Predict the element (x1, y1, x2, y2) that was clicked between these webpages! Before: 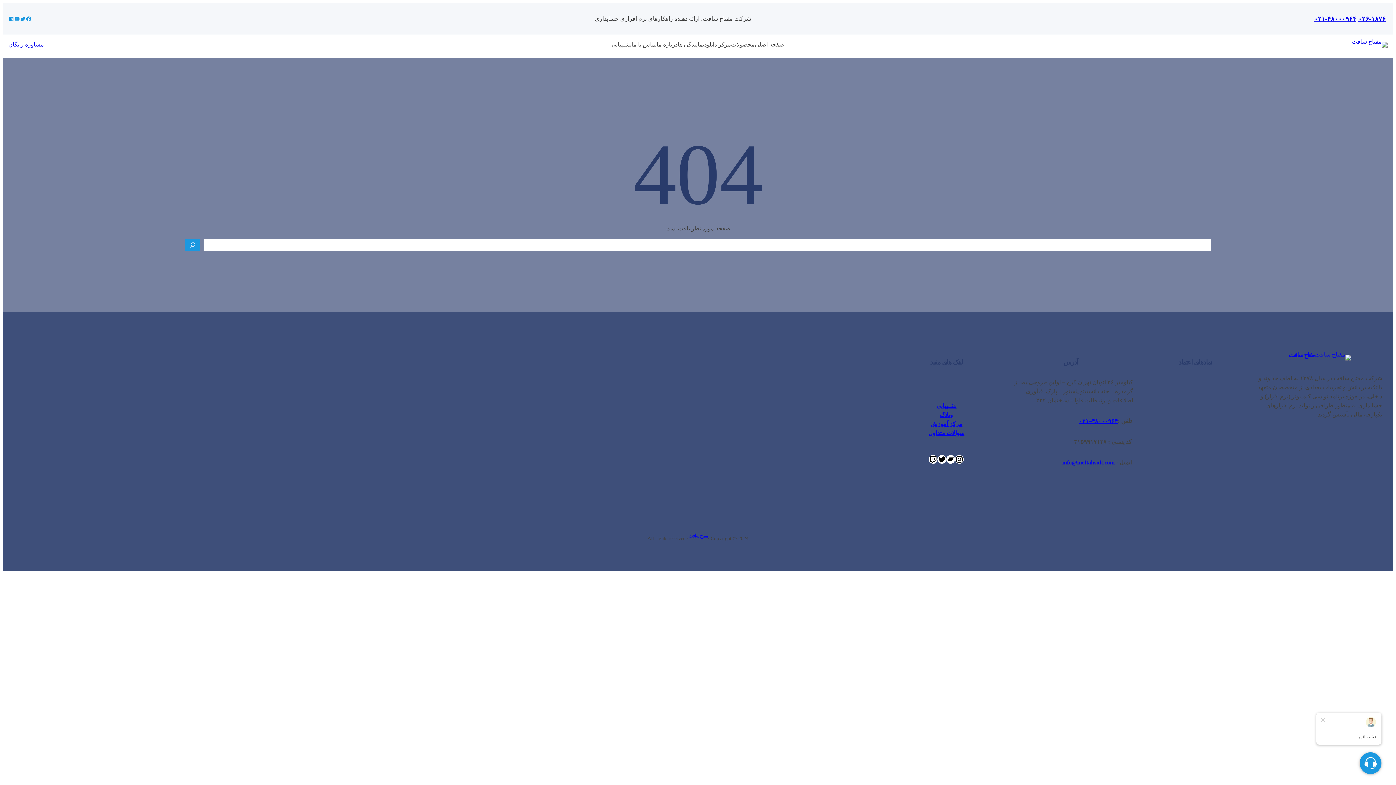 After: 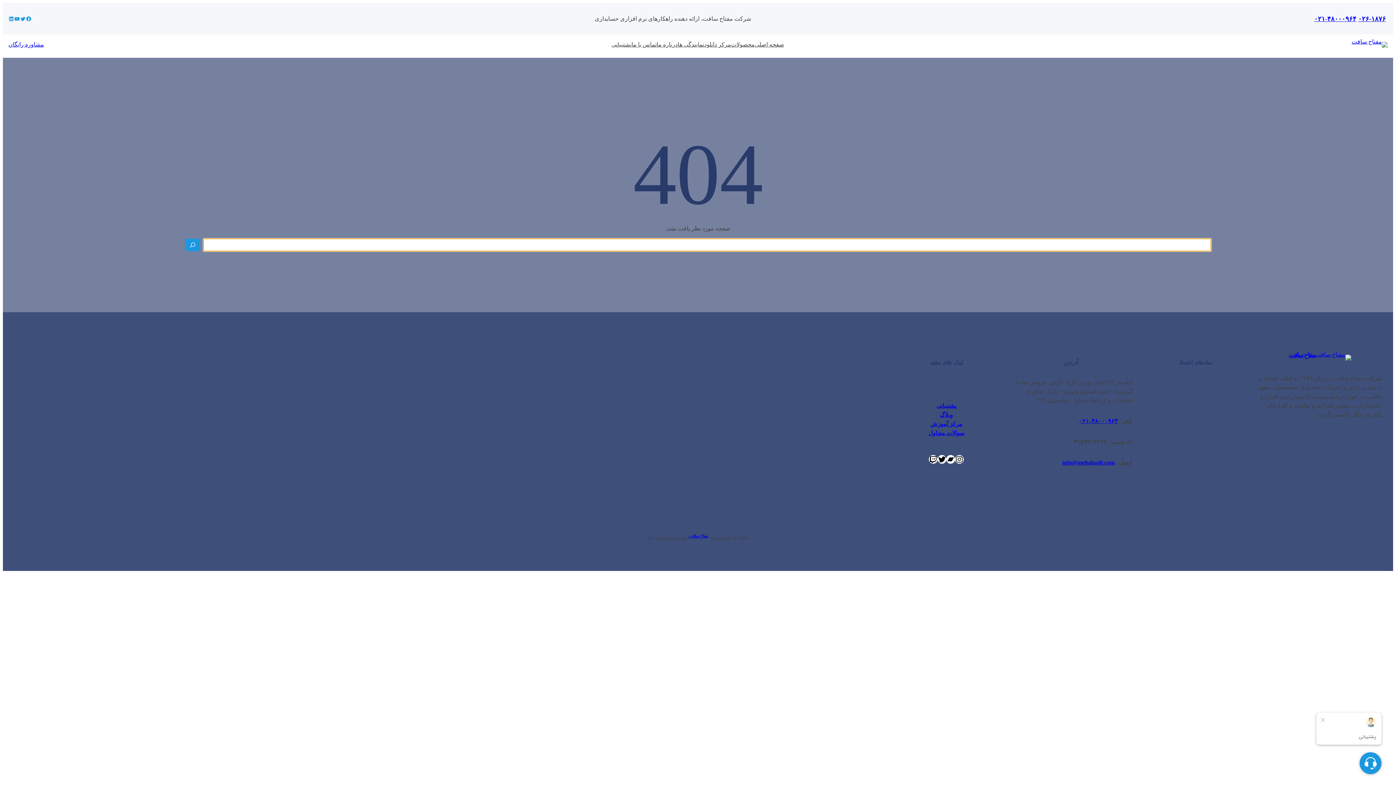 Action: label: Search bbox: (185, 238, 199, 251)